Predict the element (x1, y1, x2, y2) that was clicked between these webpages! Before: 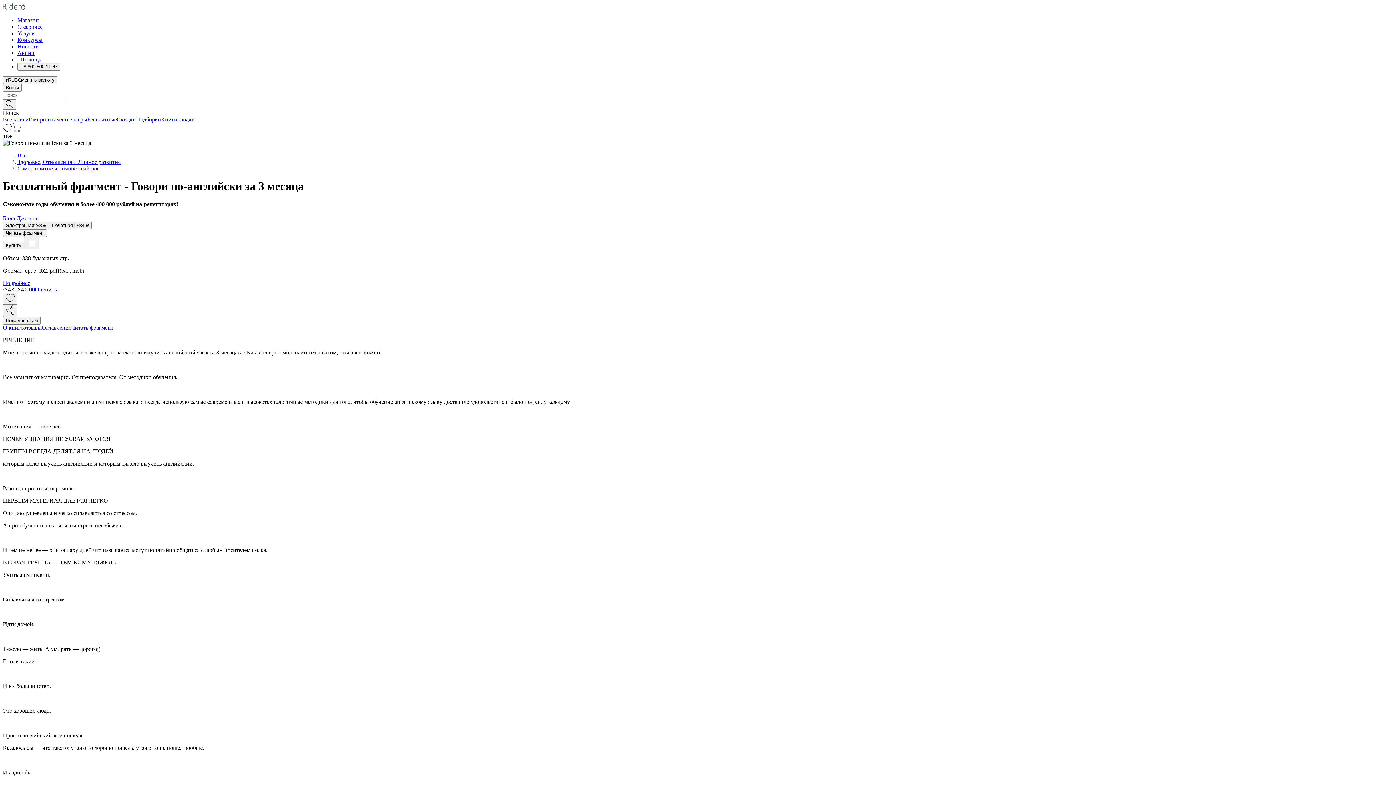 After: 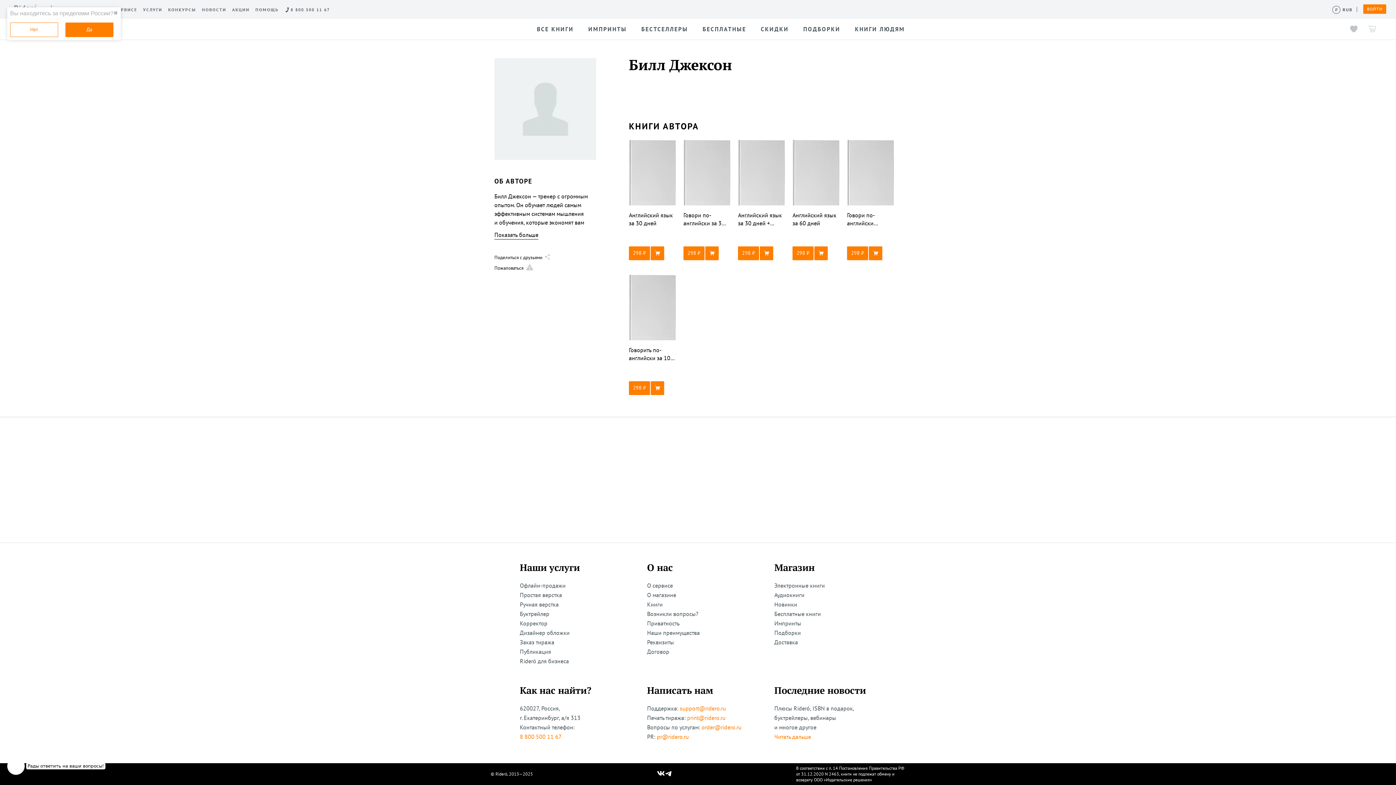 Action: bbox: (2, 215, 1393, 221) label: Билл Джексон